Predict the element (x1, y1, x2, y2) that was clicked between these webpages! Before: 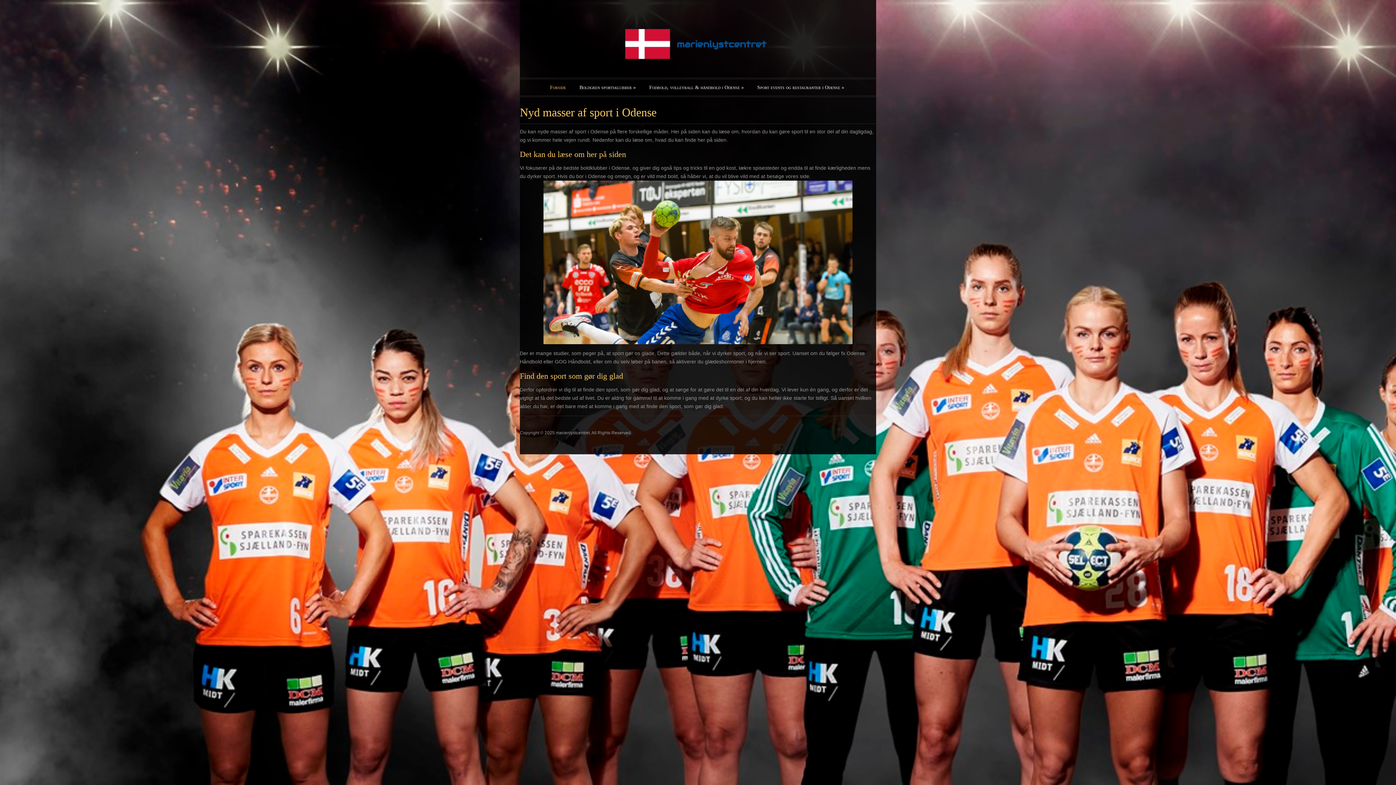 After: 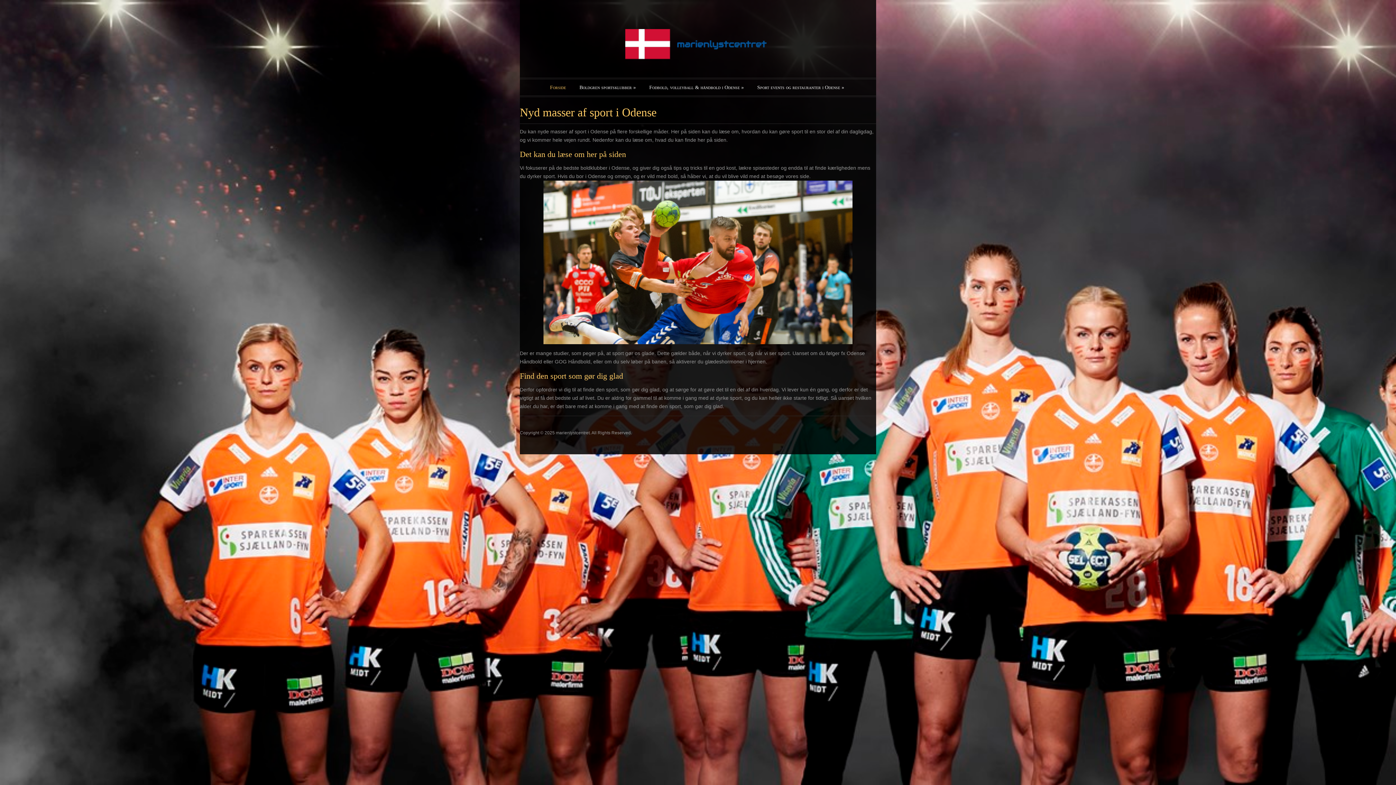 Action: bbox: (520, 105, 656, 118) label: Nyd masser af sport i Odense